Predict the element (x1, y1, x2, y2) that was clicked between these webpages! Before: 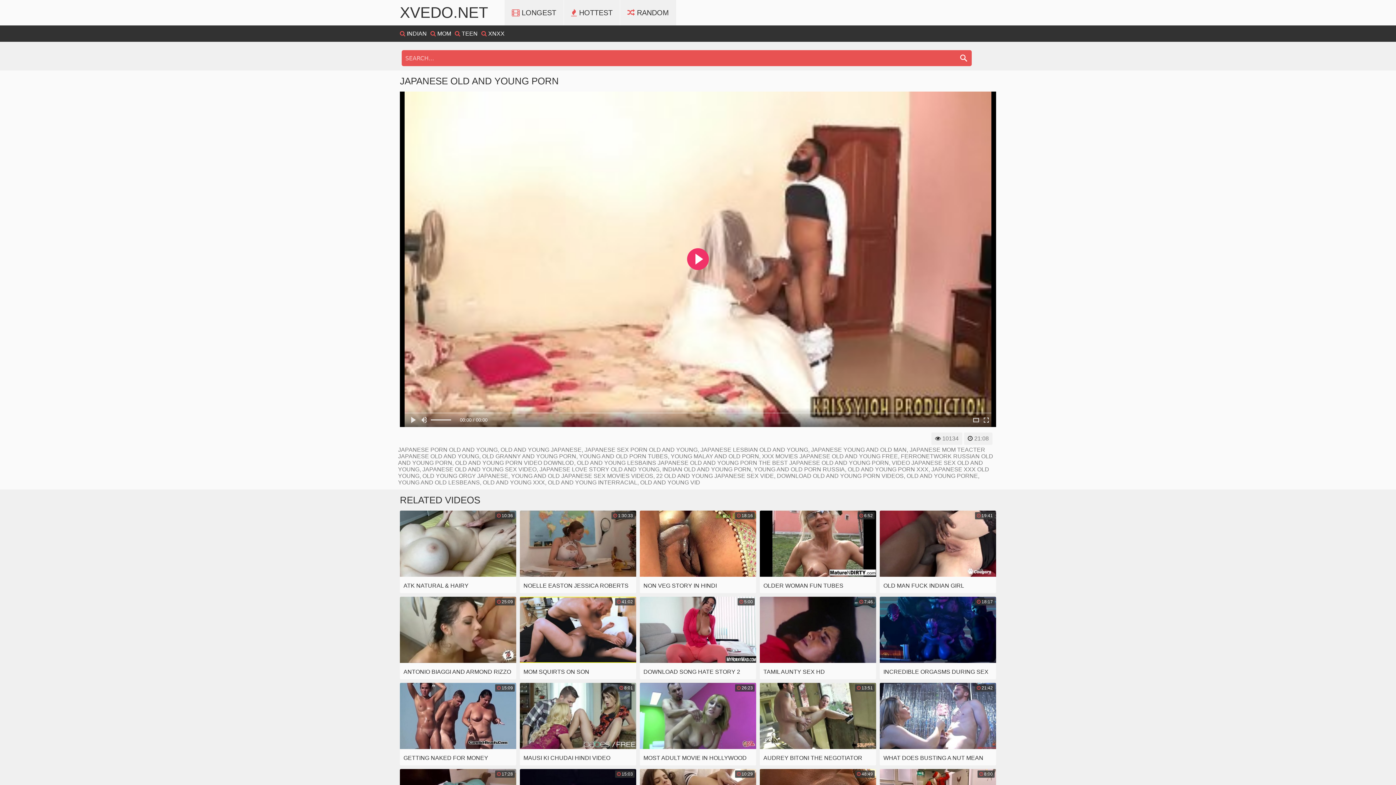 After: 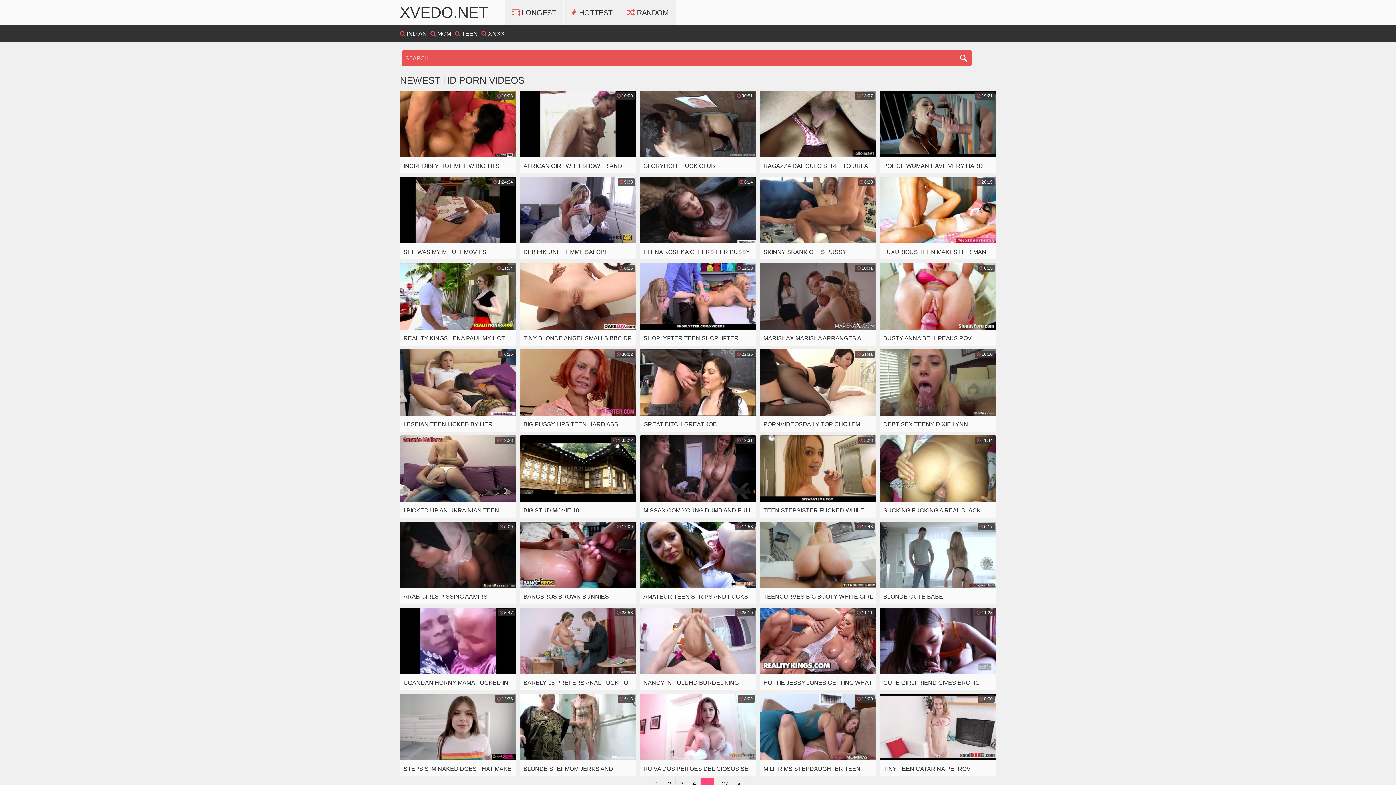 Action: bbox: (955, 50, 971, 66)